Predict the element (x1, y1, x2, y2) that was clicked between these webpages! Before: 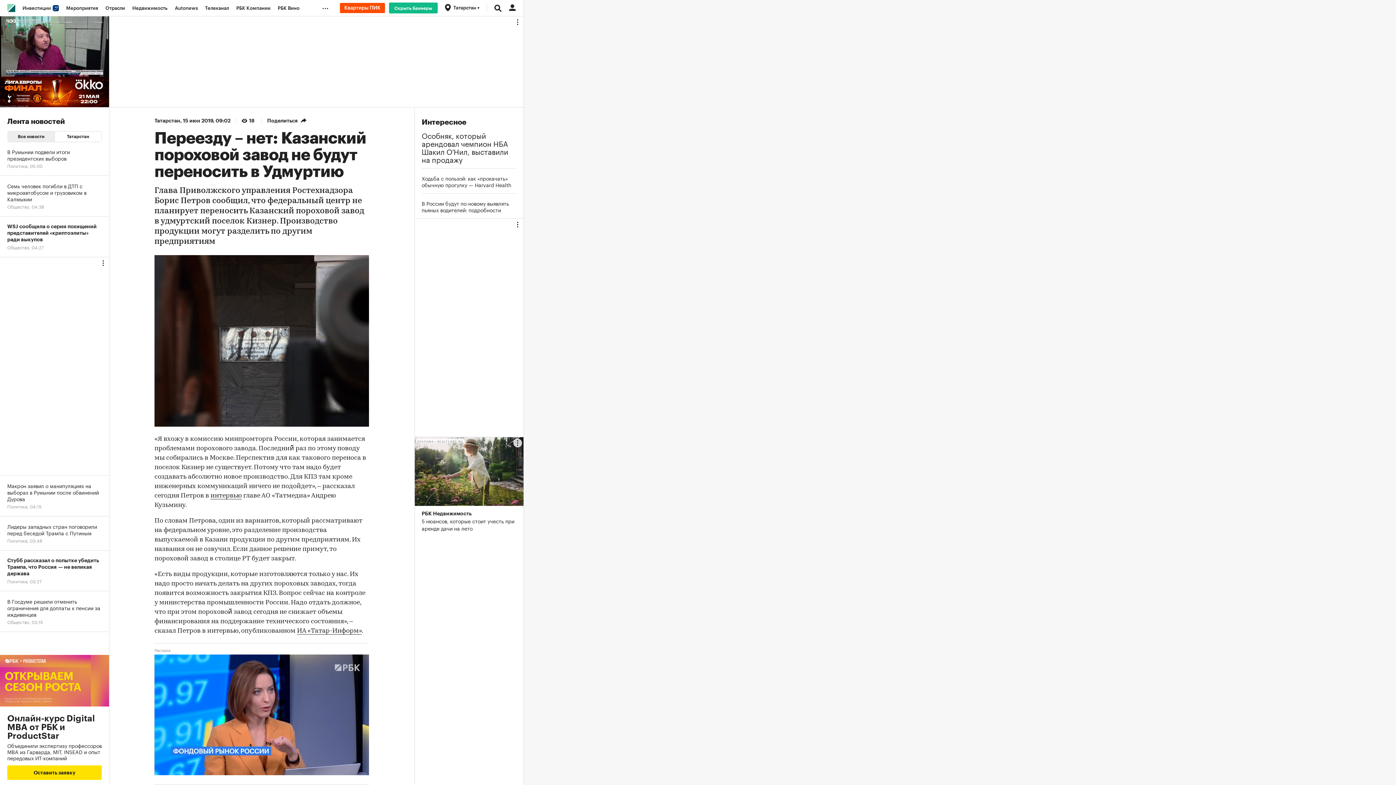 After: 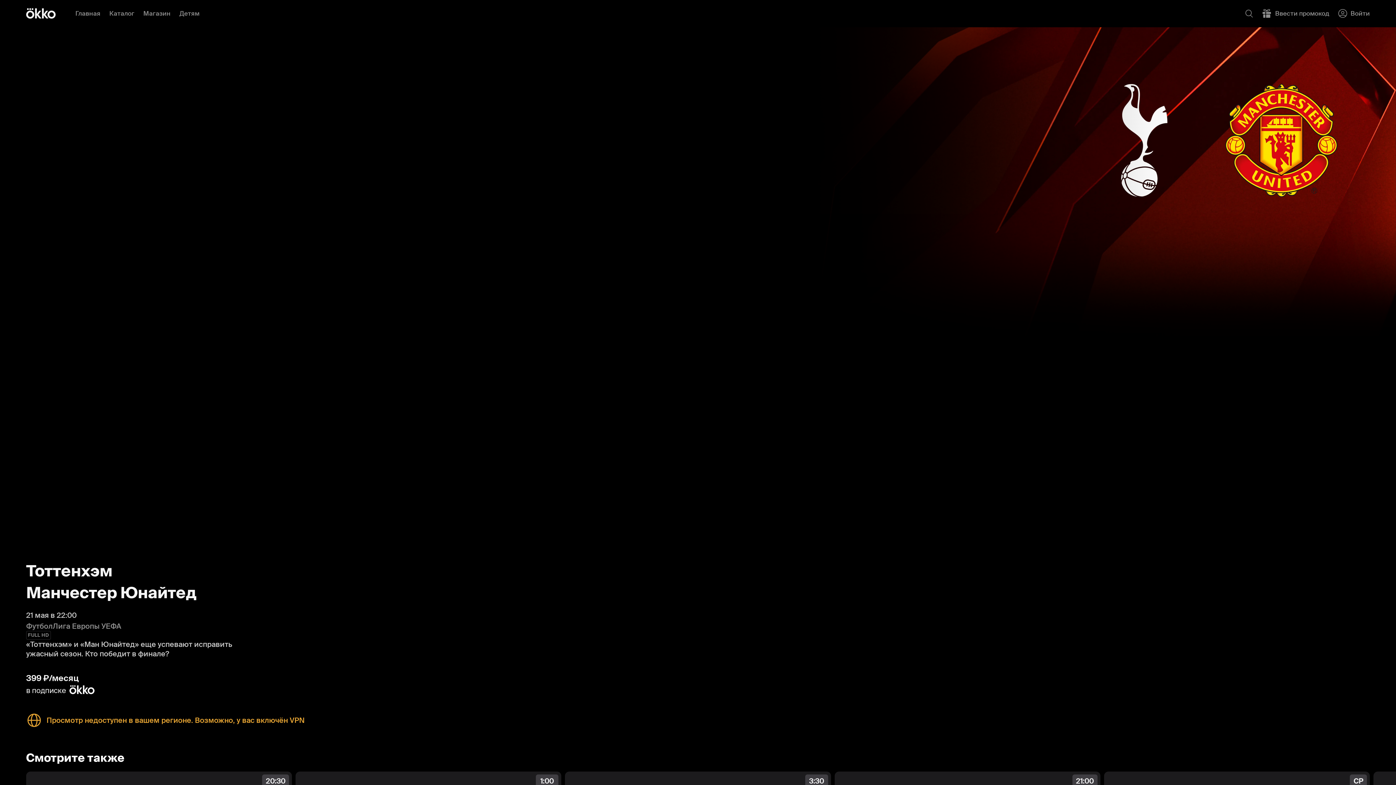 Action: bbox: (0, 76, 109, 107)